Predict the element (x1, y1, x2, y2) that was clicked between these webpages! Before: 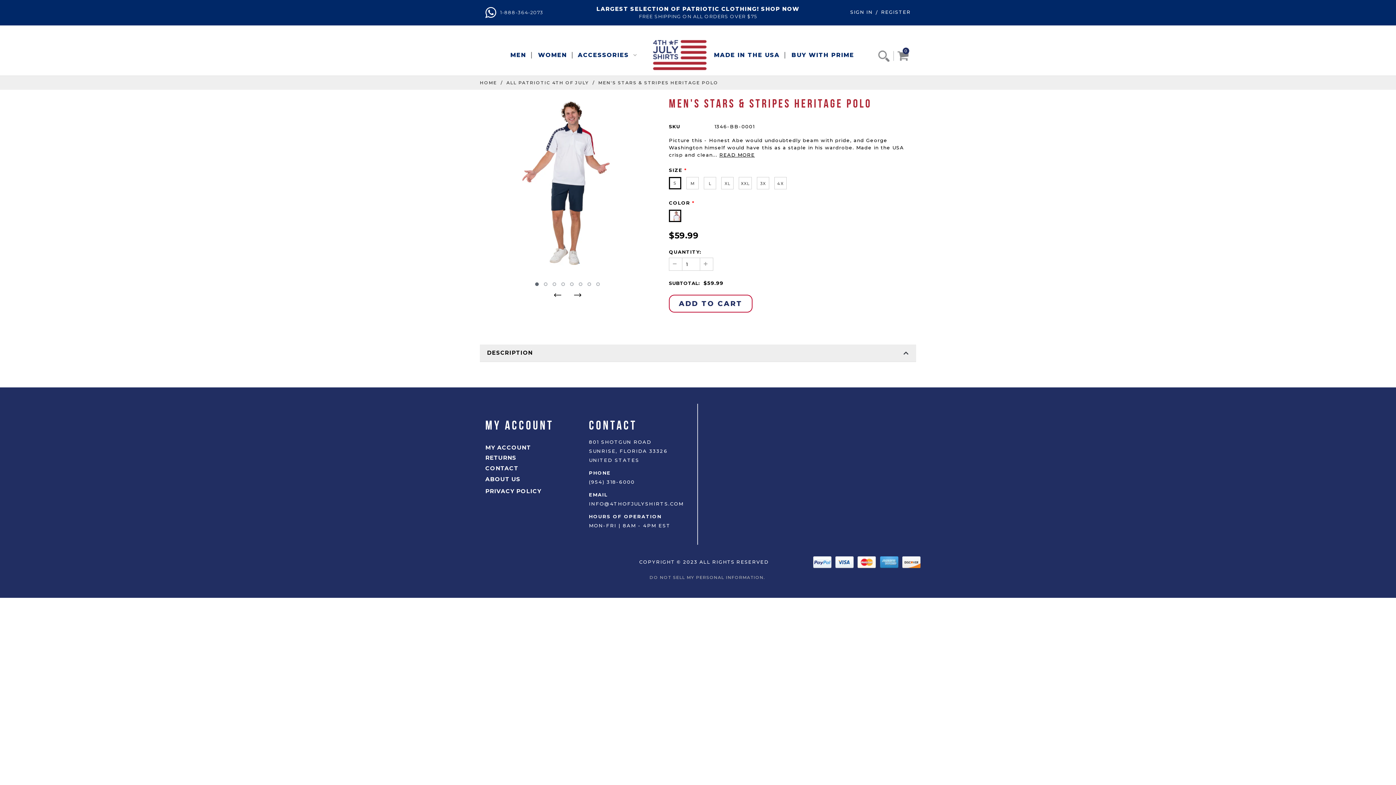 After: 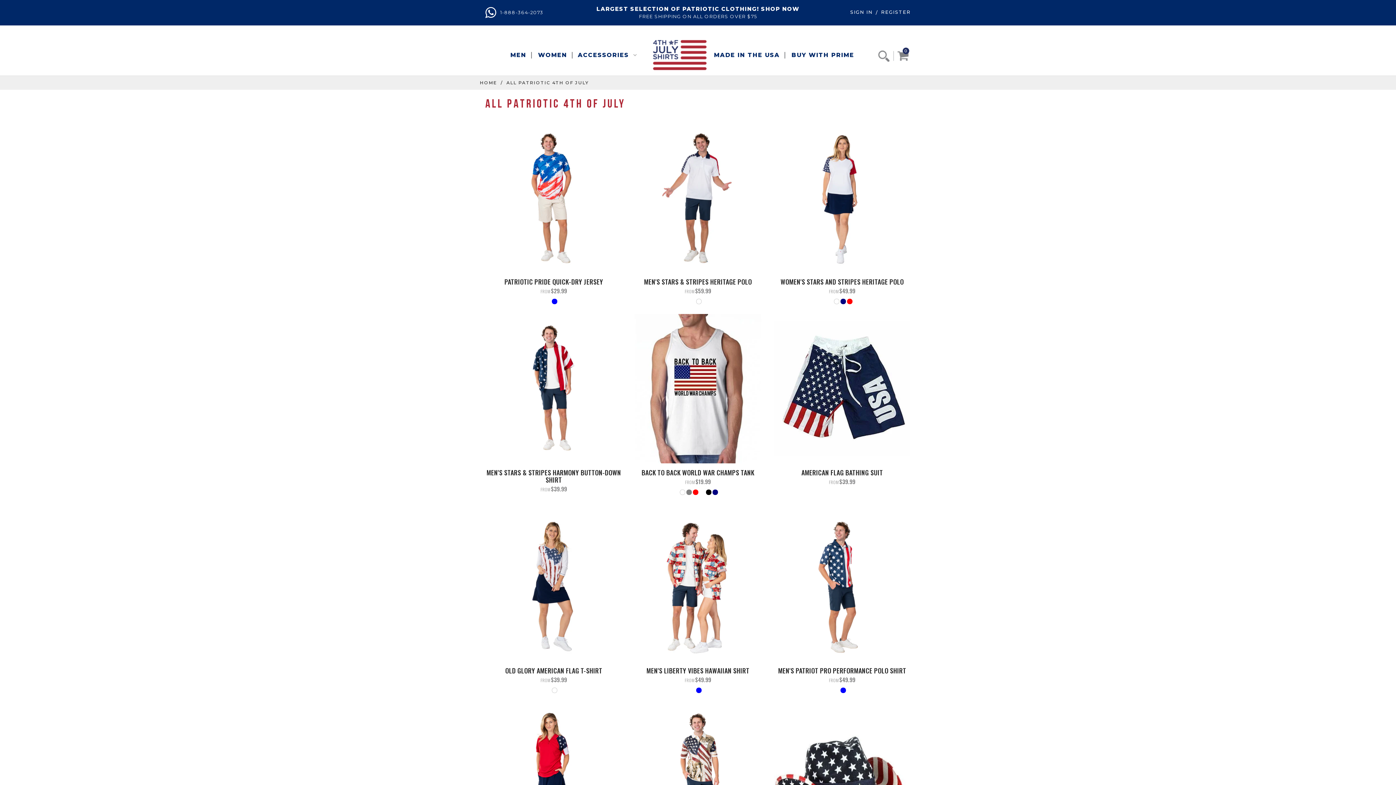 Action: label: ALL PATRIOTIC 4TH OF JULY bbox: (506, 79, 589, 86)